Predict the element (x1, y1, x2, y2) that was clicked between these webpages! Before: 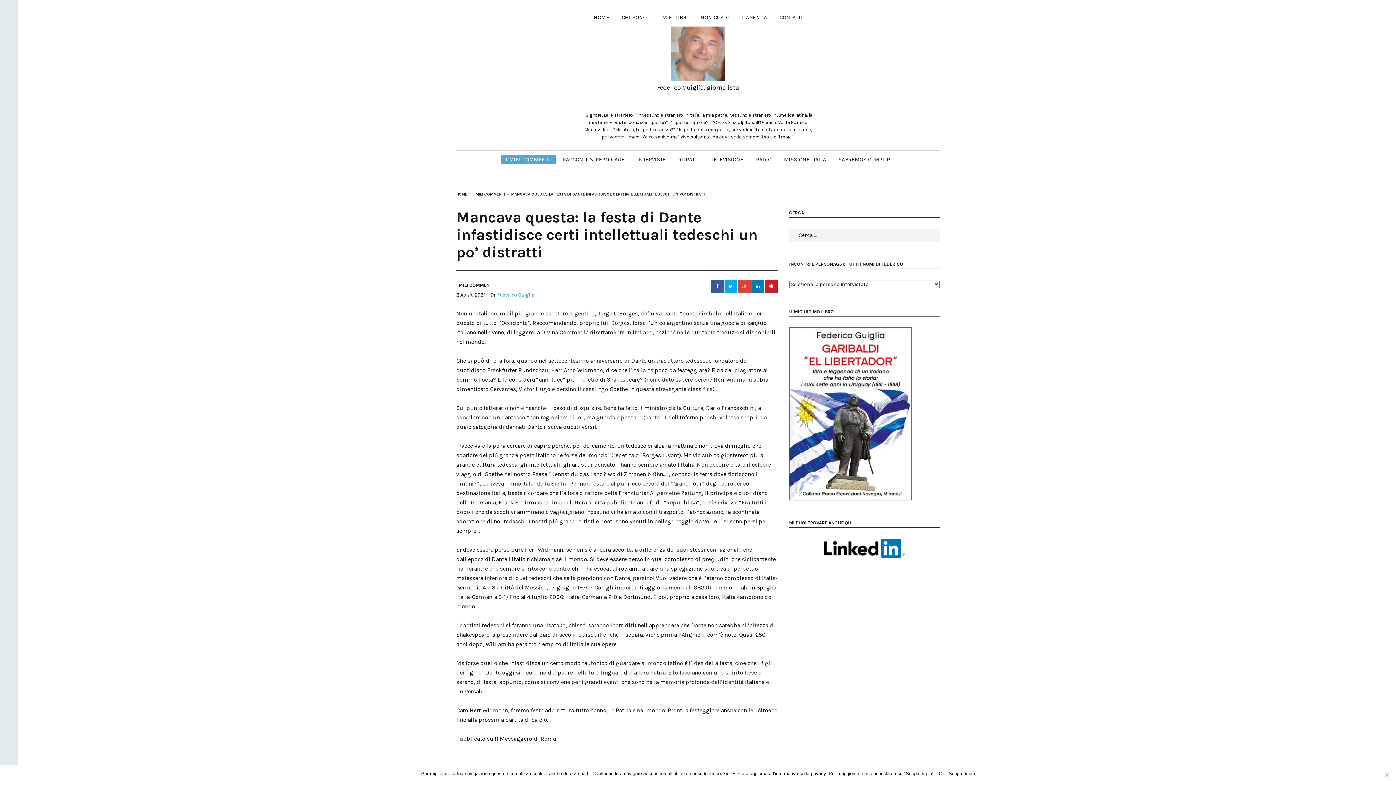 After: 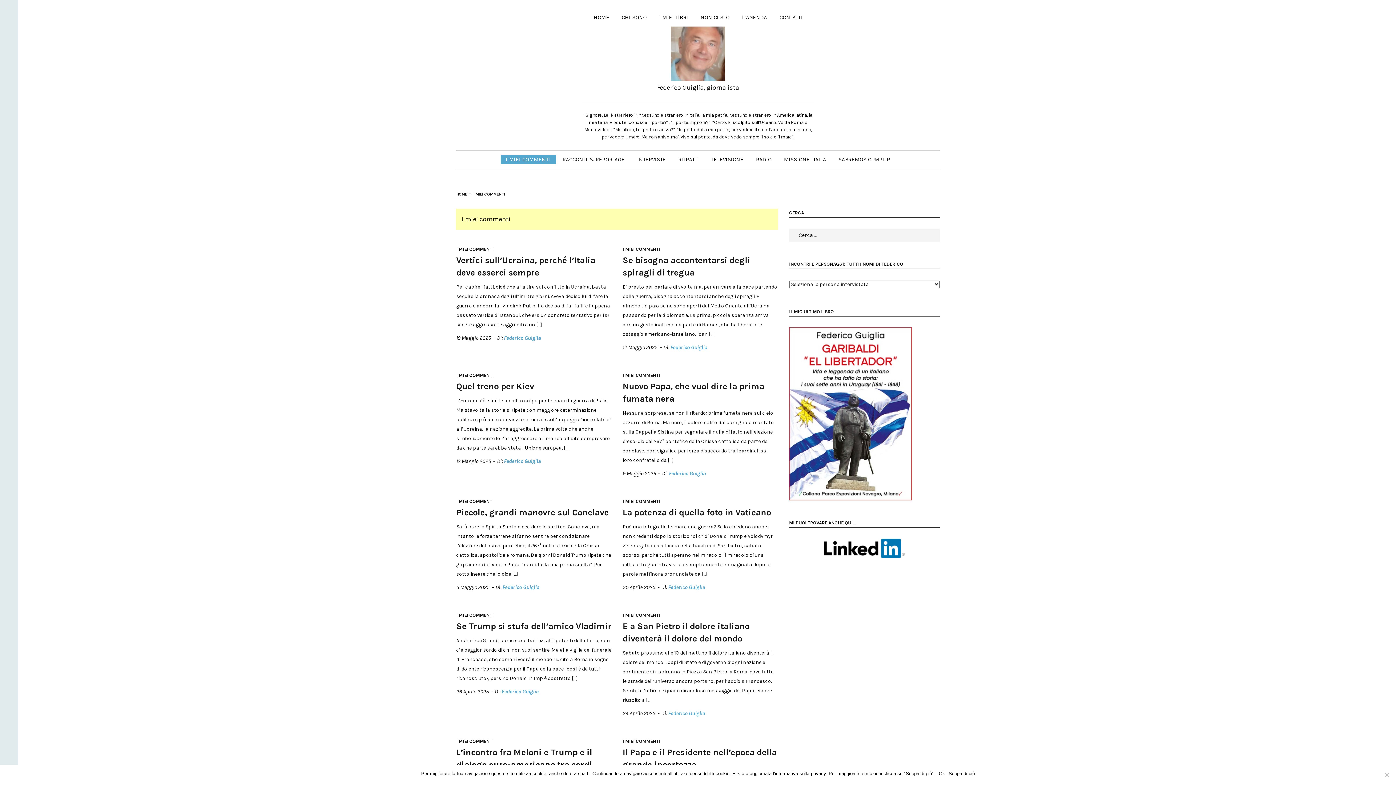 Action: bbox: (473, 192, 505, 196) label: I MIEI COMMENTI